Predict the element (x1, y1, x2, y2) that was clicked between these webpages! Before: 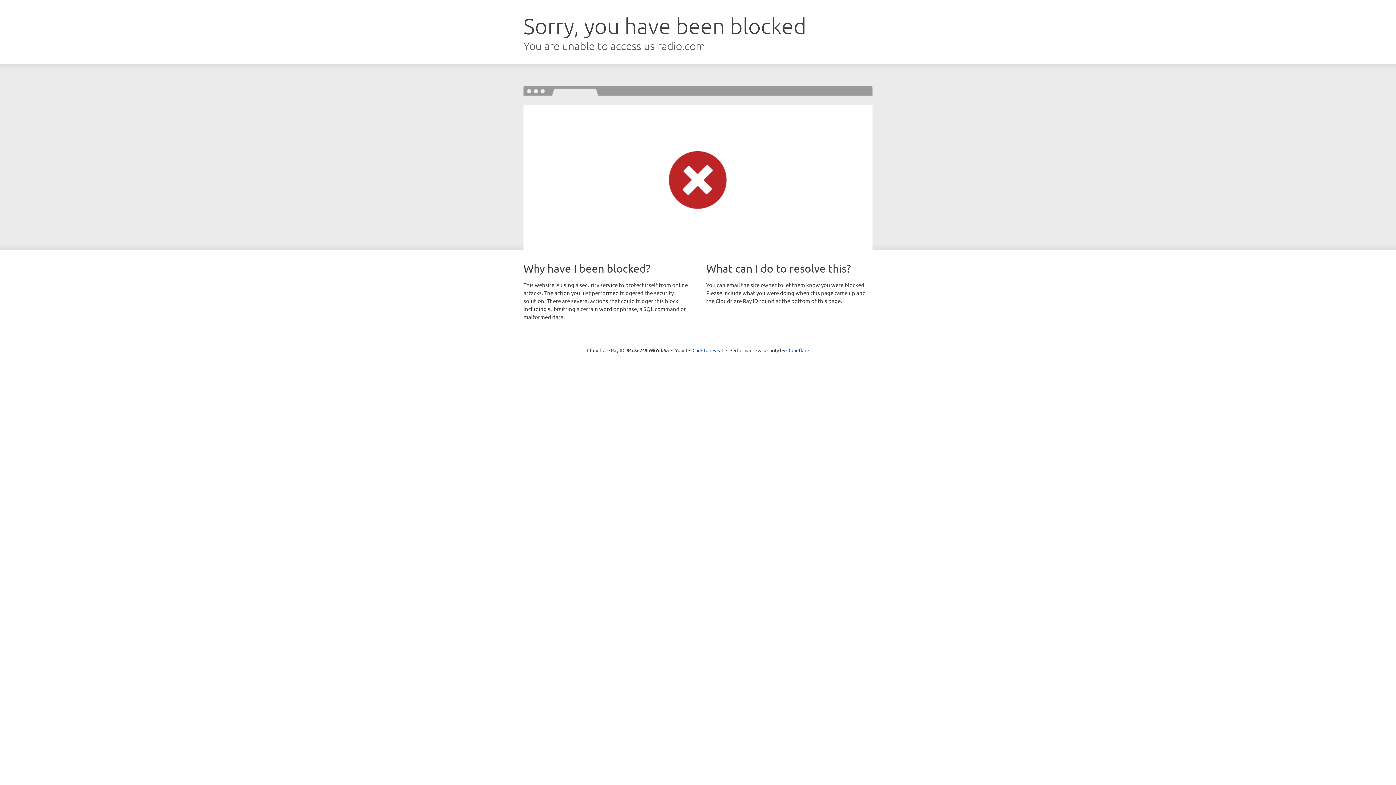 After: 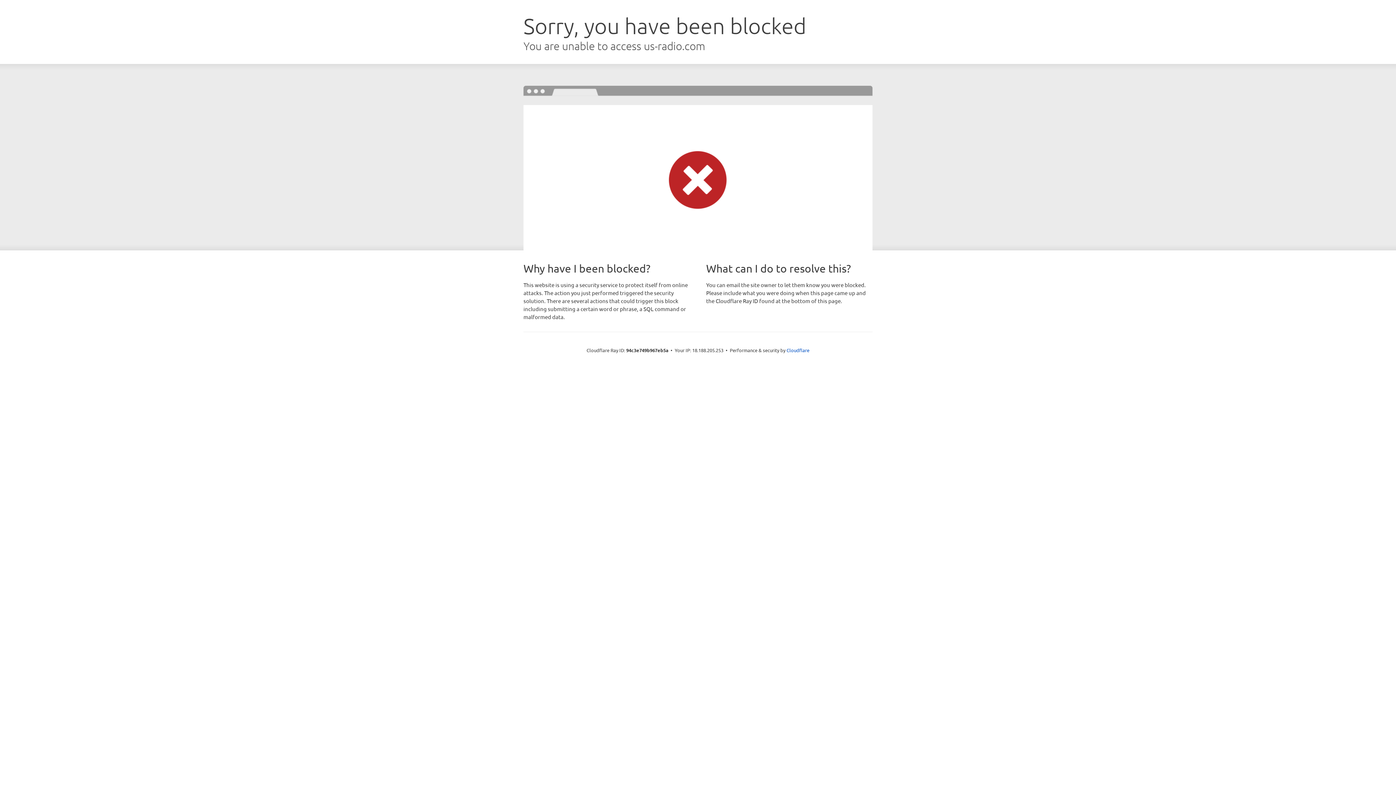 Action: bbox: (692, 346, 723, 353) label: Click to reveal